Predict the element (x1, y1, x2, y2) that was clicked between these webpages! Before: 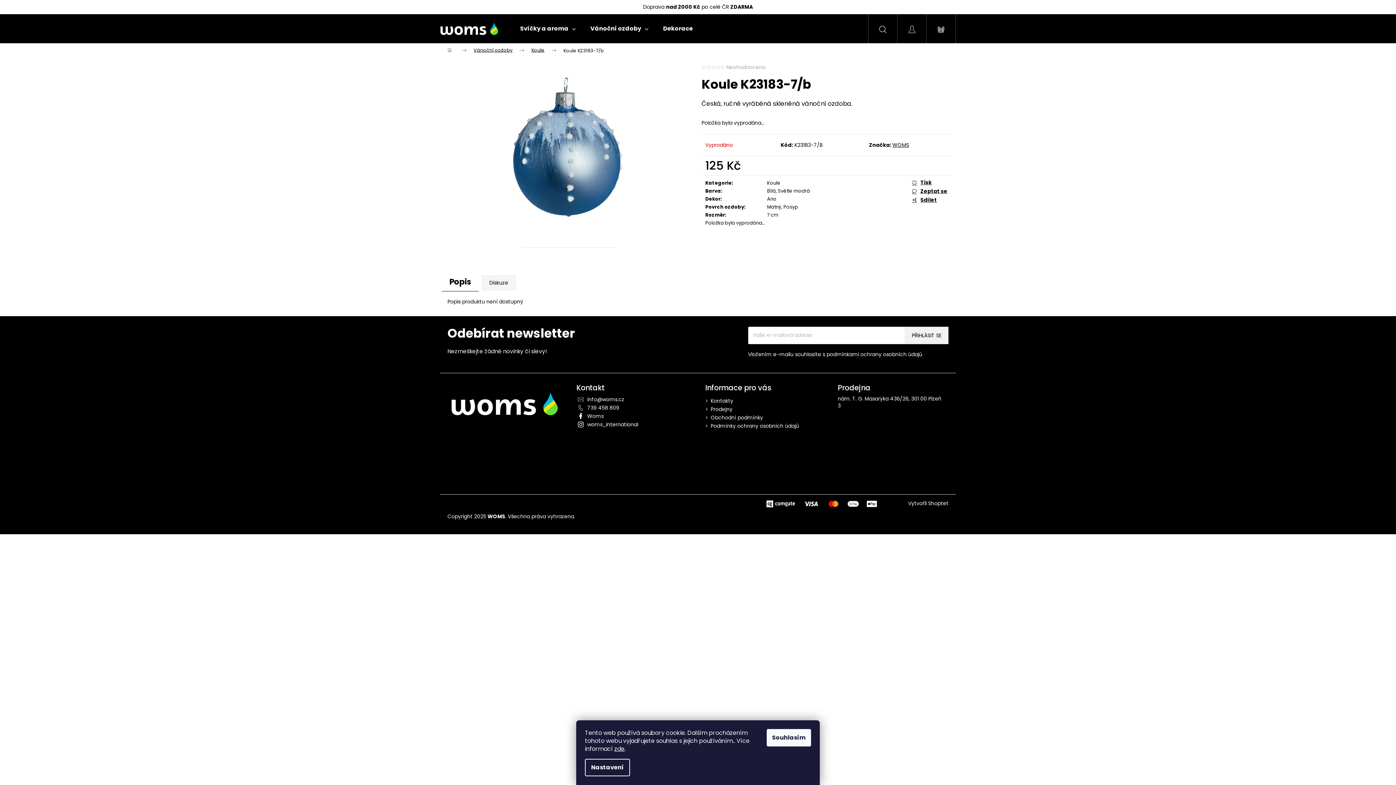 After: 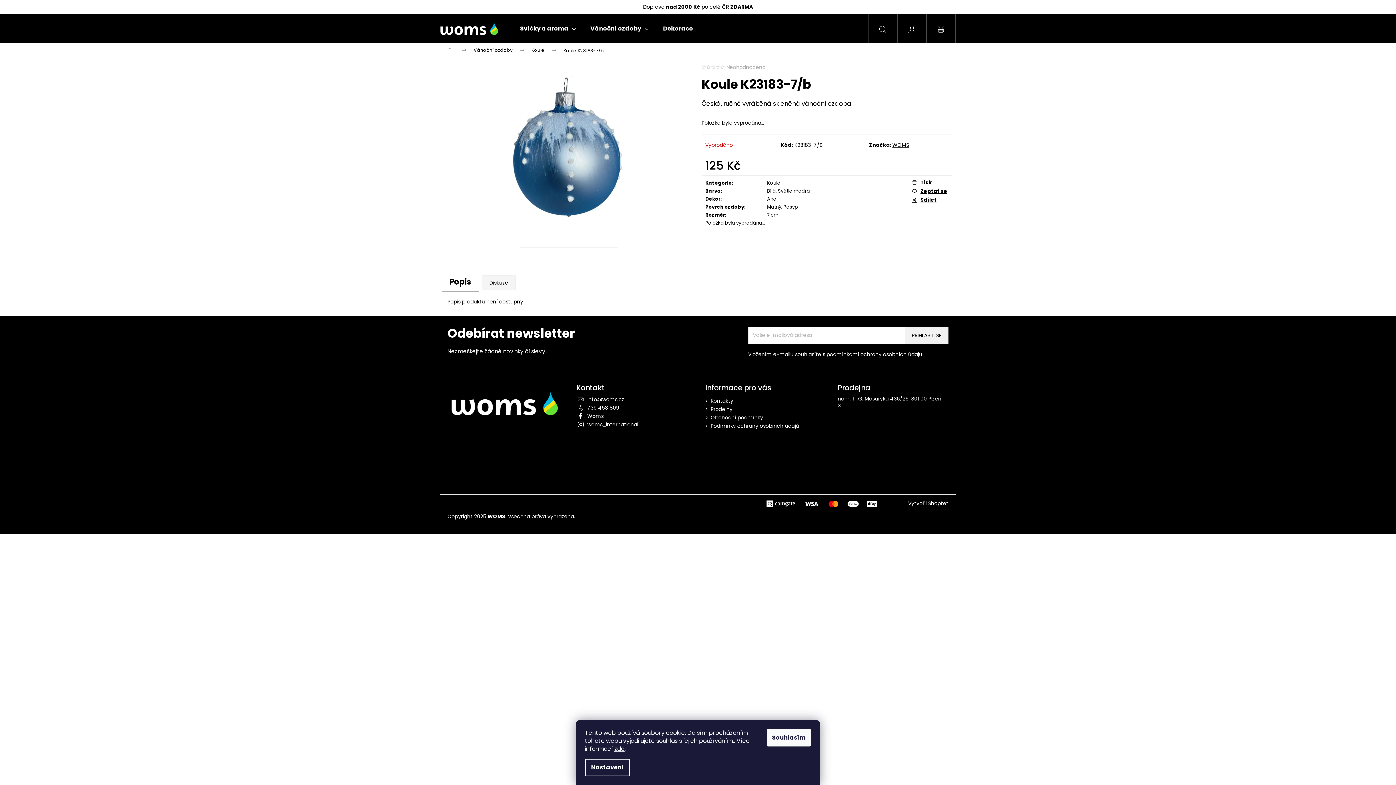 Action: label: woms_international bbox: (587, 421, 638, 428)